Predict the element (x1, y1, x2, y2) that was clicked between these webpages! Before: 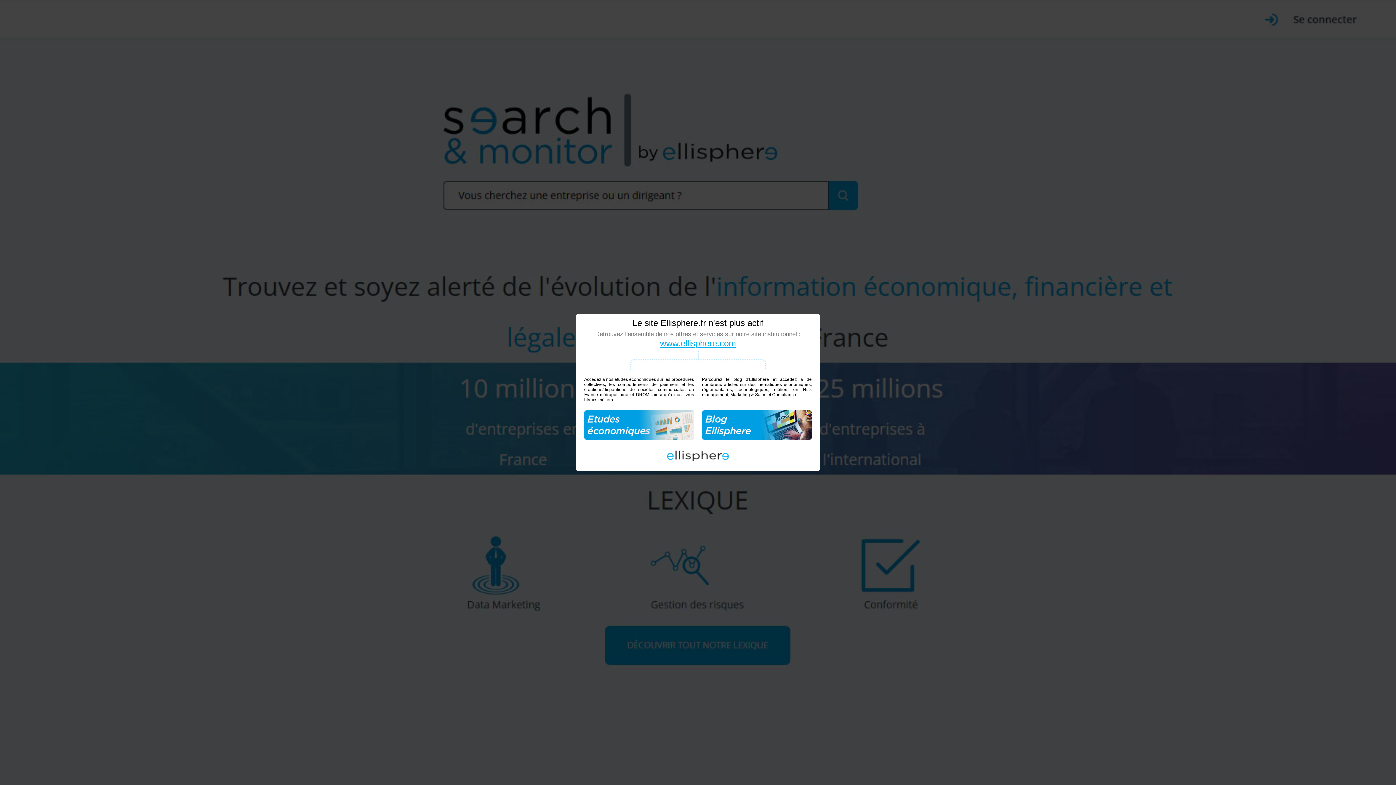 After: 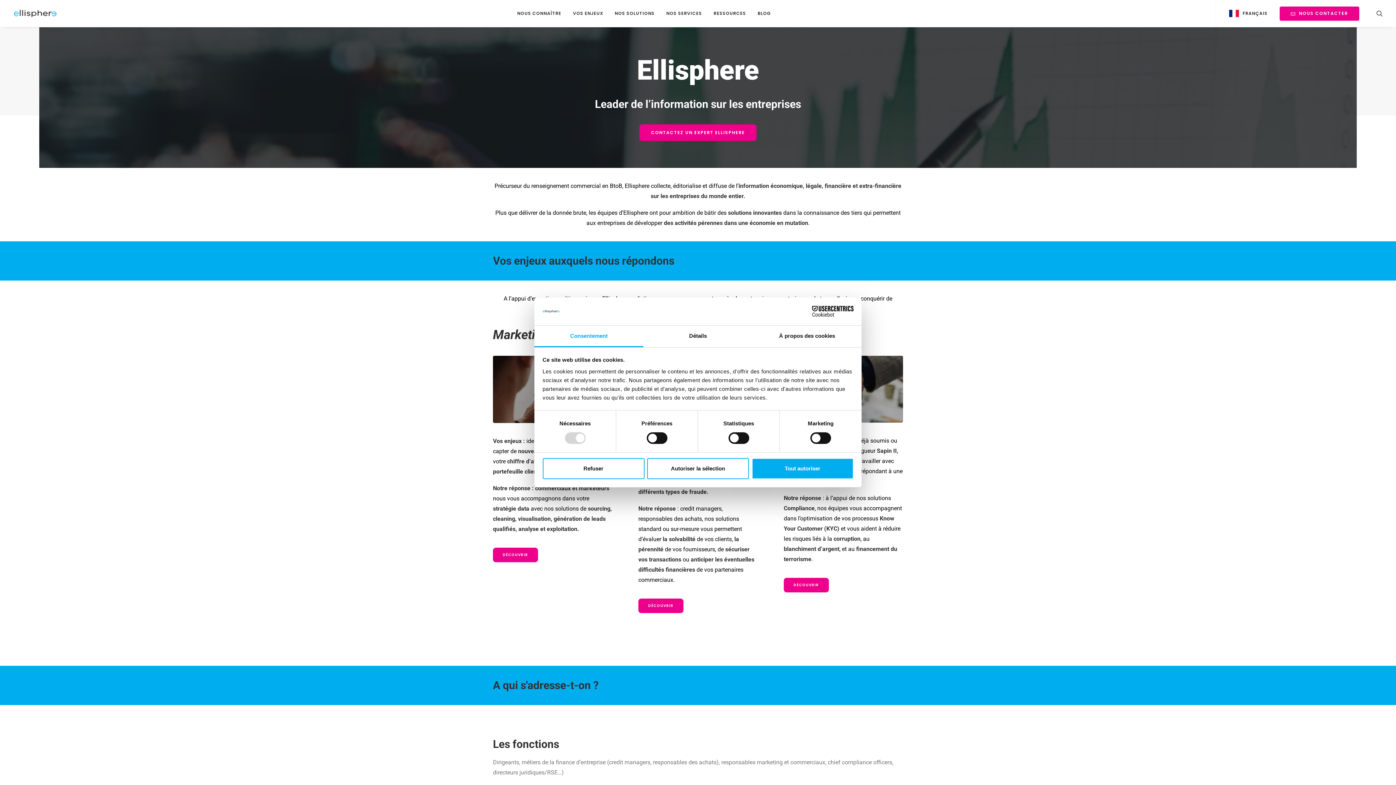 Action: bbox: (667, 453, 729, 462)